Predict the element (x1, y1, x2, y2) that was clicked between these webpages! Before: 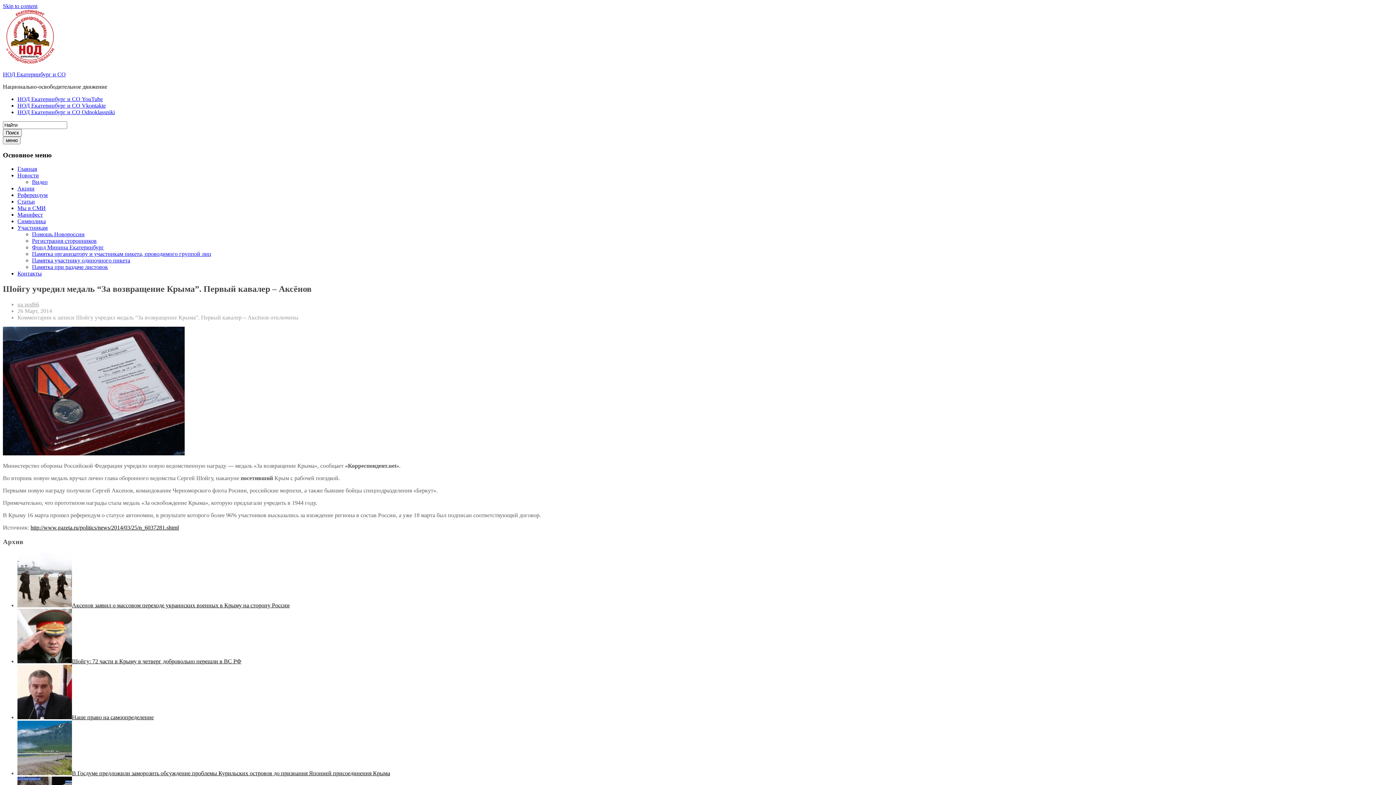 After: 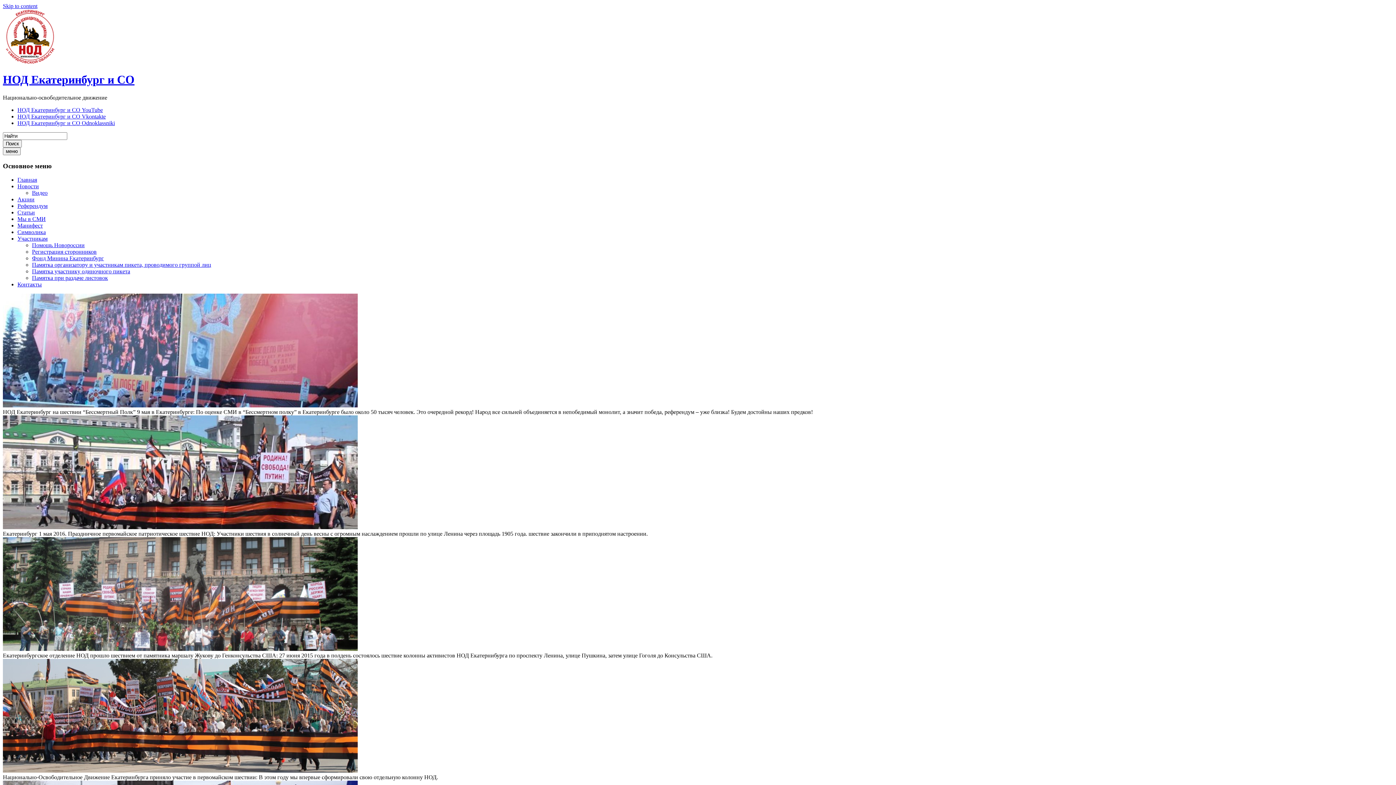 Action: bbox: (2, 58, 57, 65)